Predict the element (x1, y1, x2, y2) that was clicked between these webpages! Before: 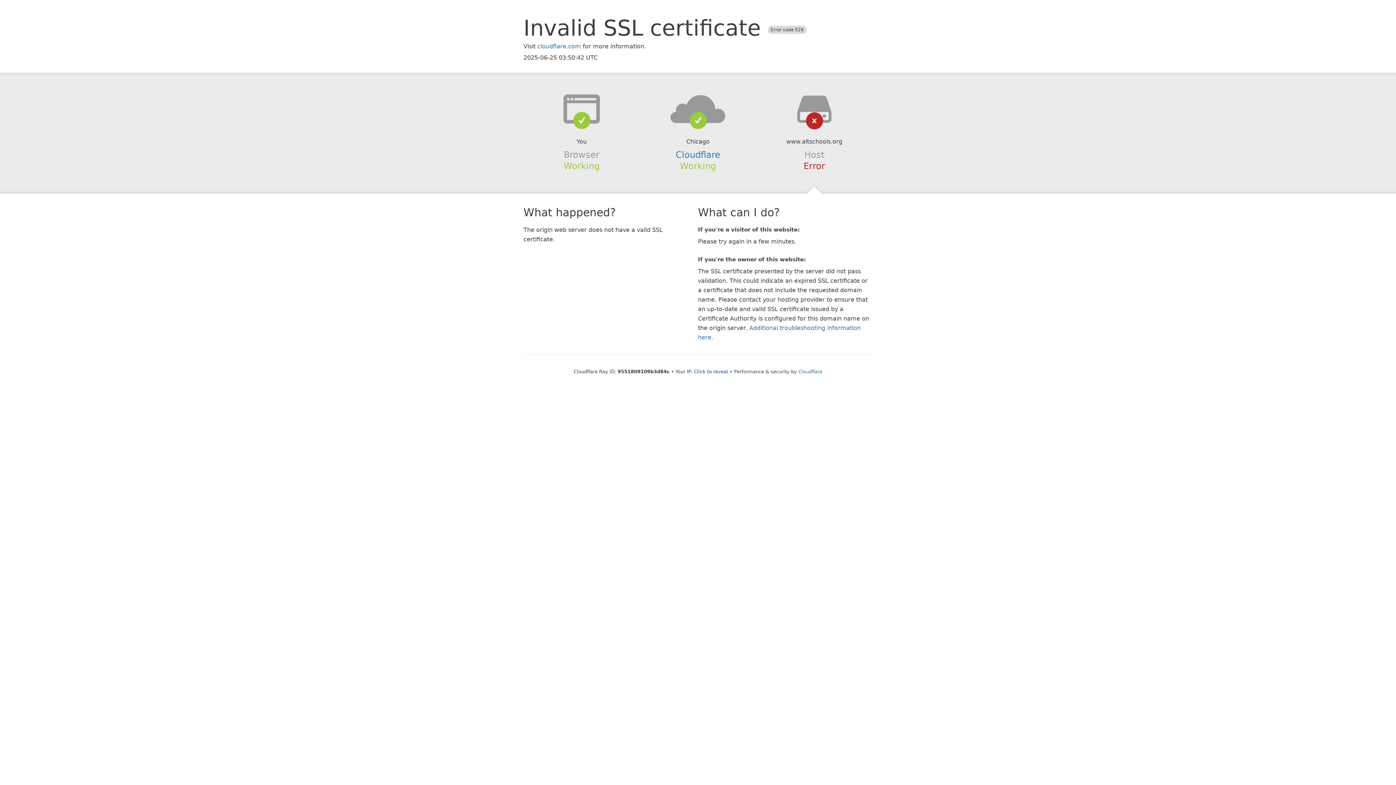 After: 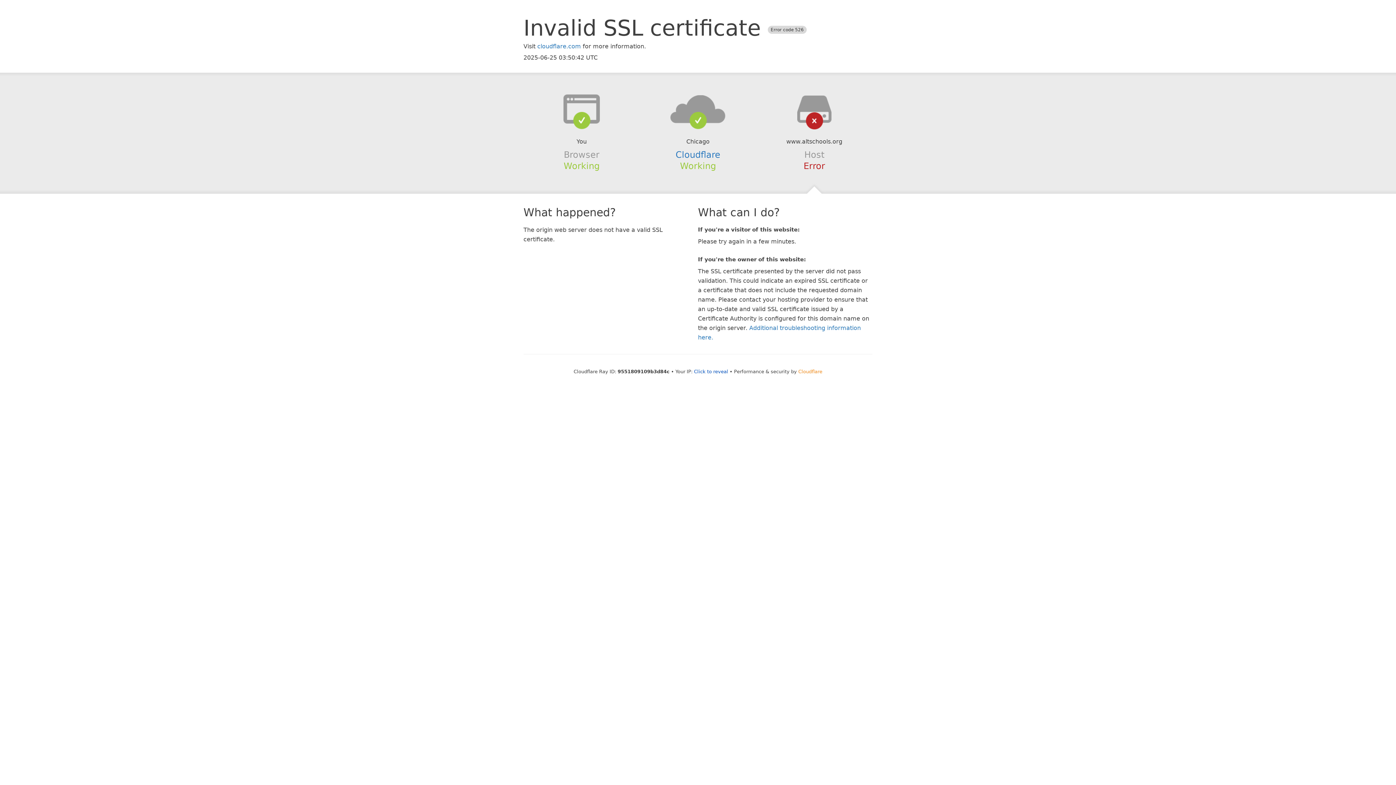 Action: bbox: (798, 368, 822, 374) label: Cloudflare